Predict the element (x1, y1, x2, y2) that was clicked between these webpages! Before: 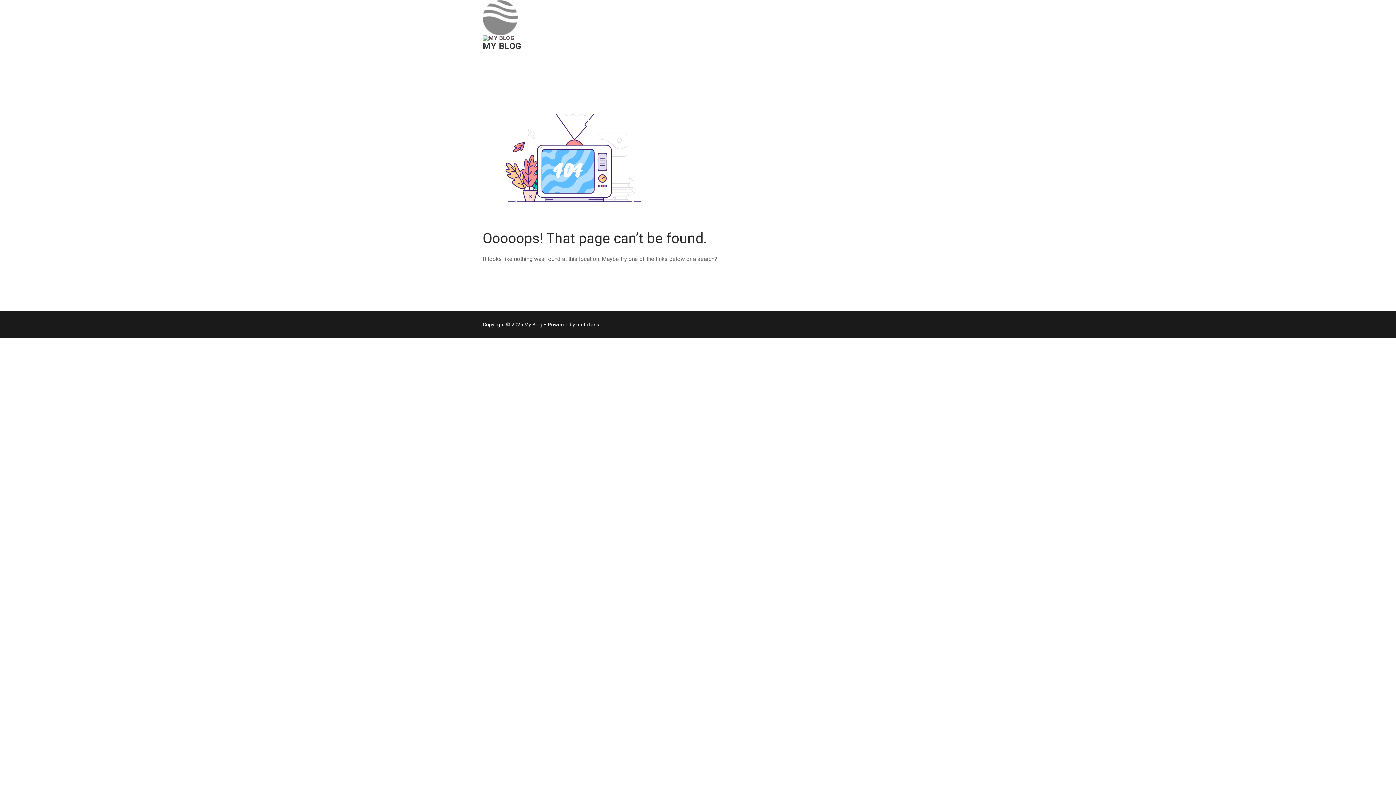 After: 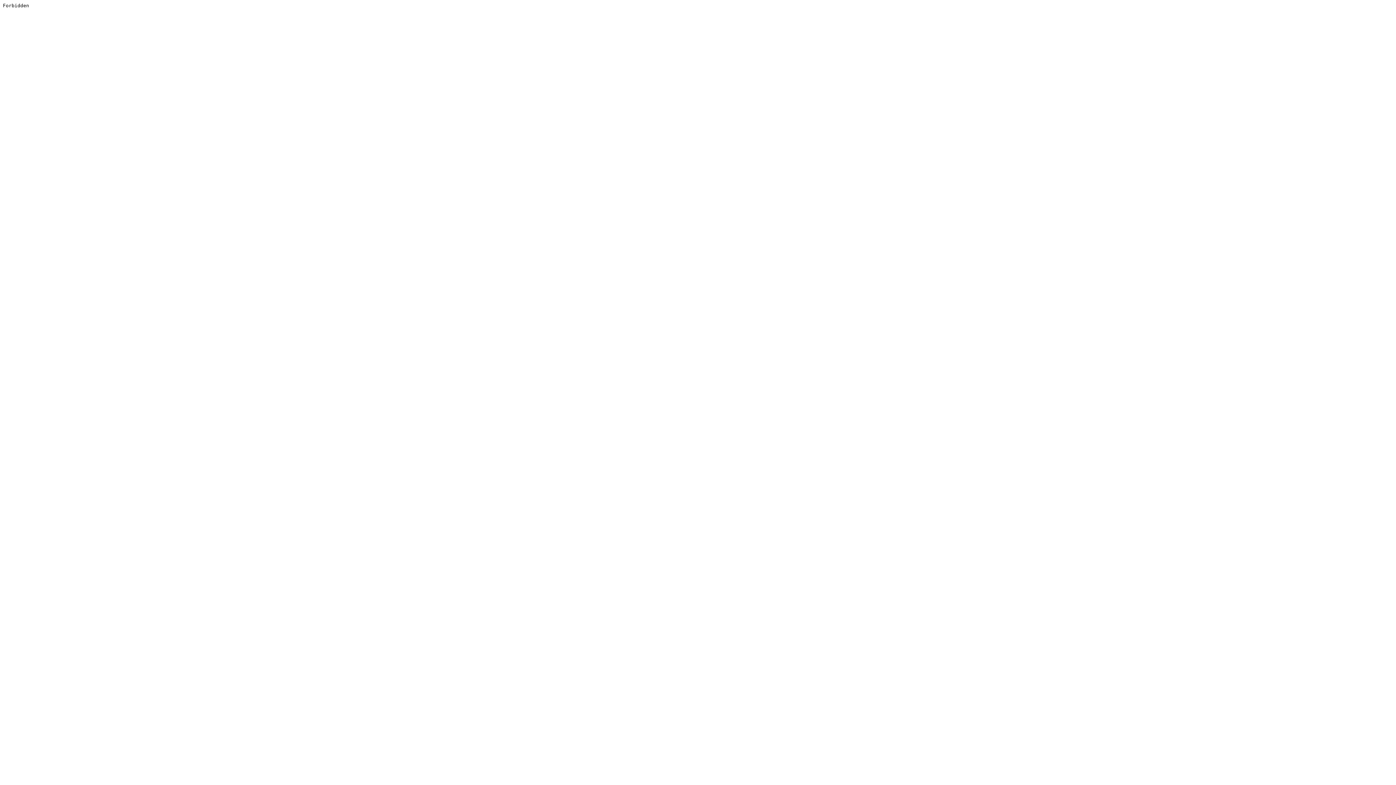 Action: bbox: (576, 321, 599, 327) label: metafans